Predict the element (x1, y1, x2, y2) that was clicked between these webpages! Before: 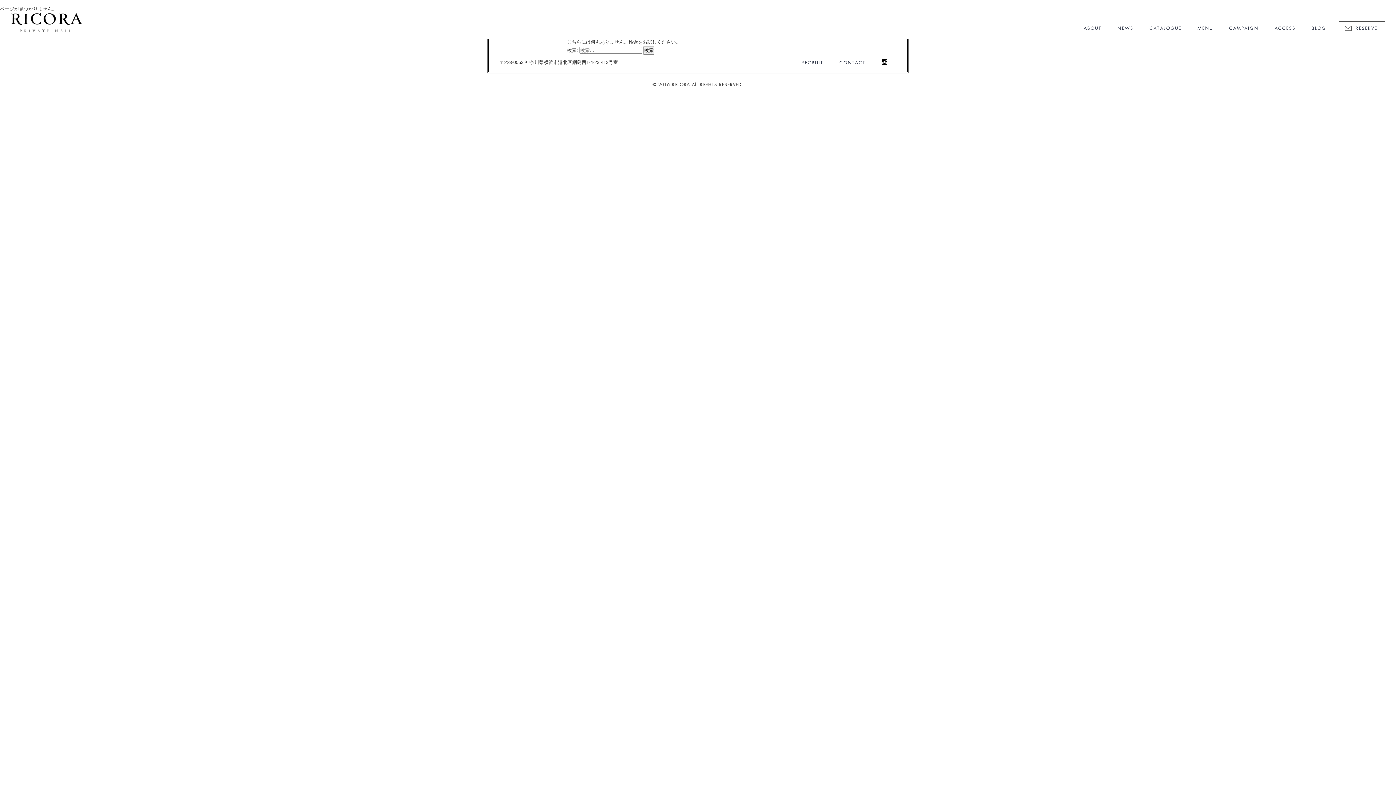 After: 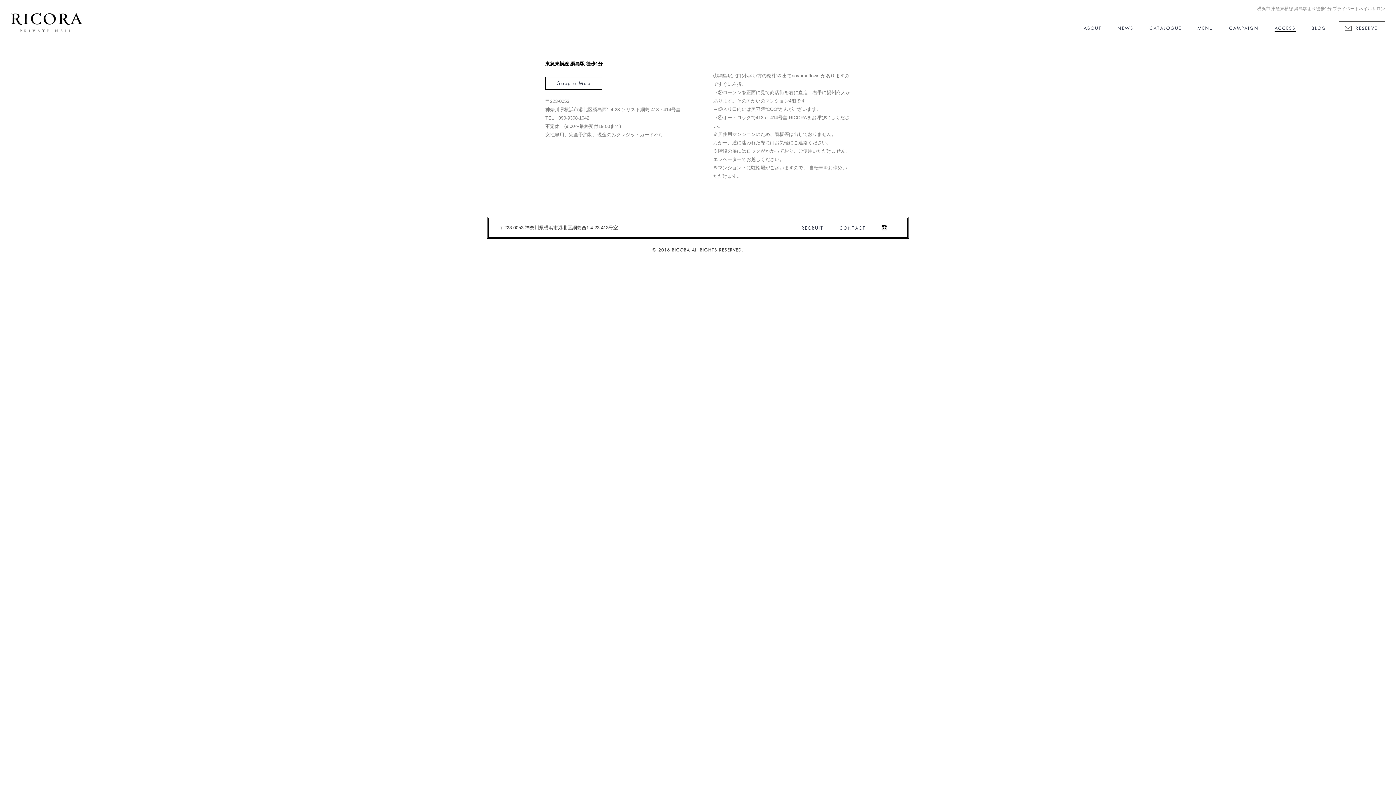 Action: label: ACCESS bbox: (1274, 21, 1296, 31)